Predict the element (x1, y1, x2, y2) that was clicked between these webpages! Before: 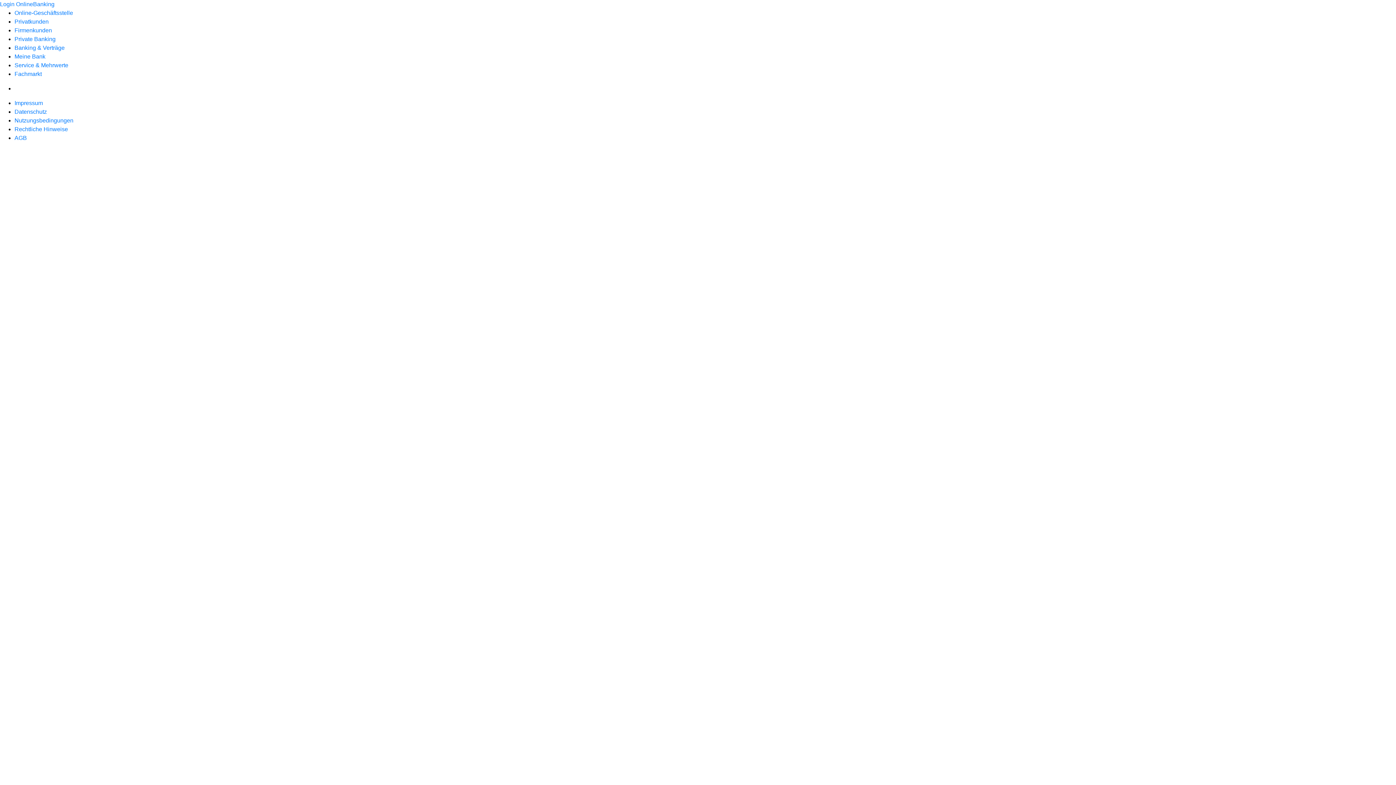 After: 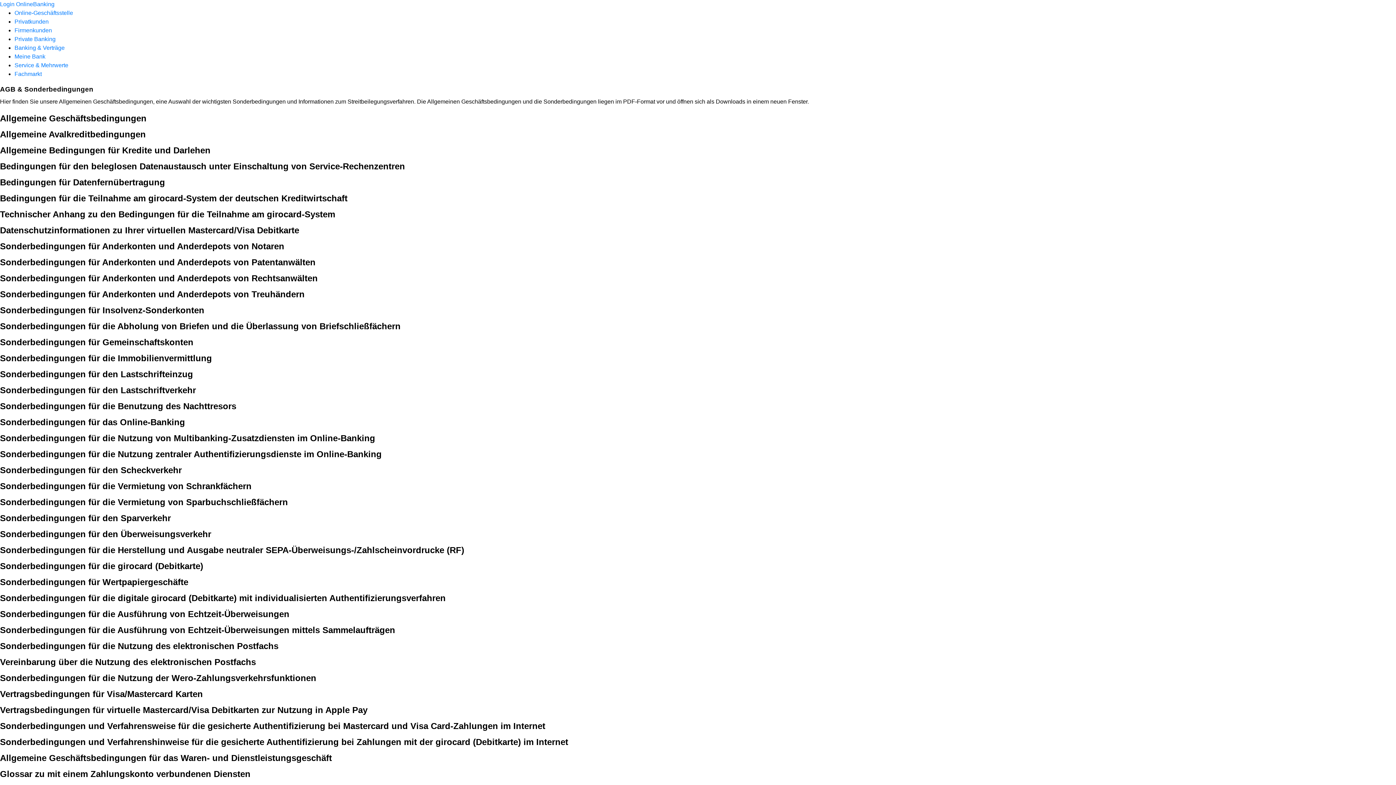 Action: bbox: (14, 134, 26, 141) label: AGB